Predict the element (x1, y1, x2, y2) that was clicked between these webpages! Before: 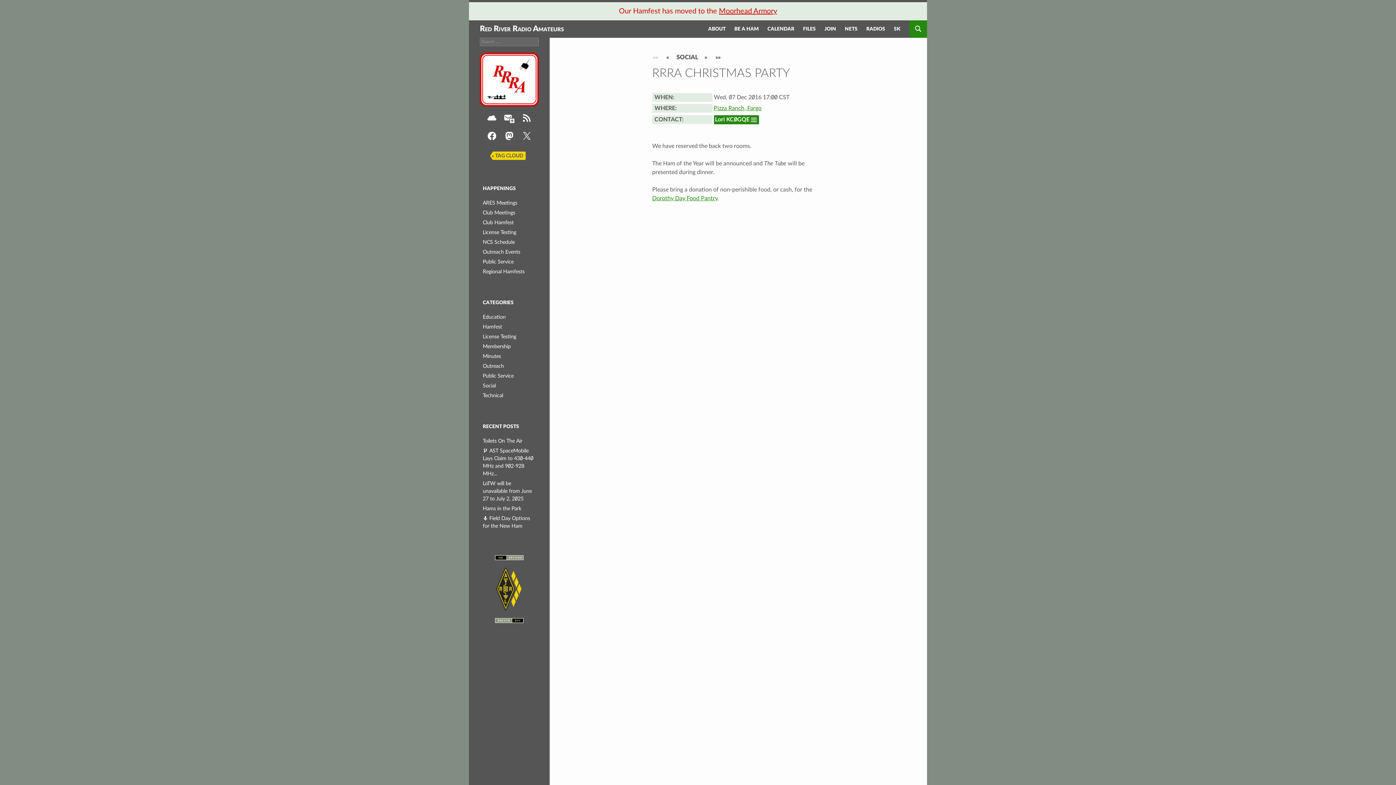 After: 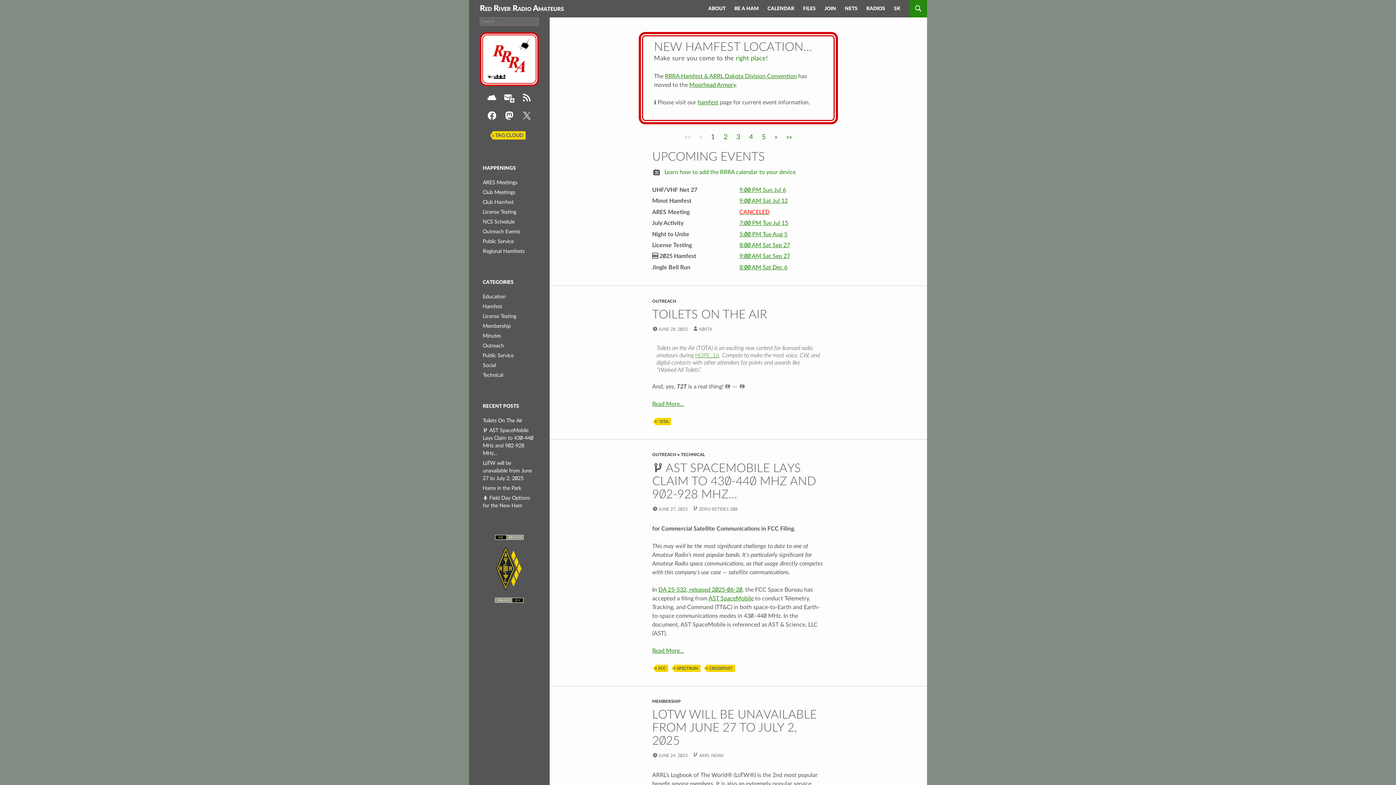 Action: bbox: (480, 74, 538, 85)